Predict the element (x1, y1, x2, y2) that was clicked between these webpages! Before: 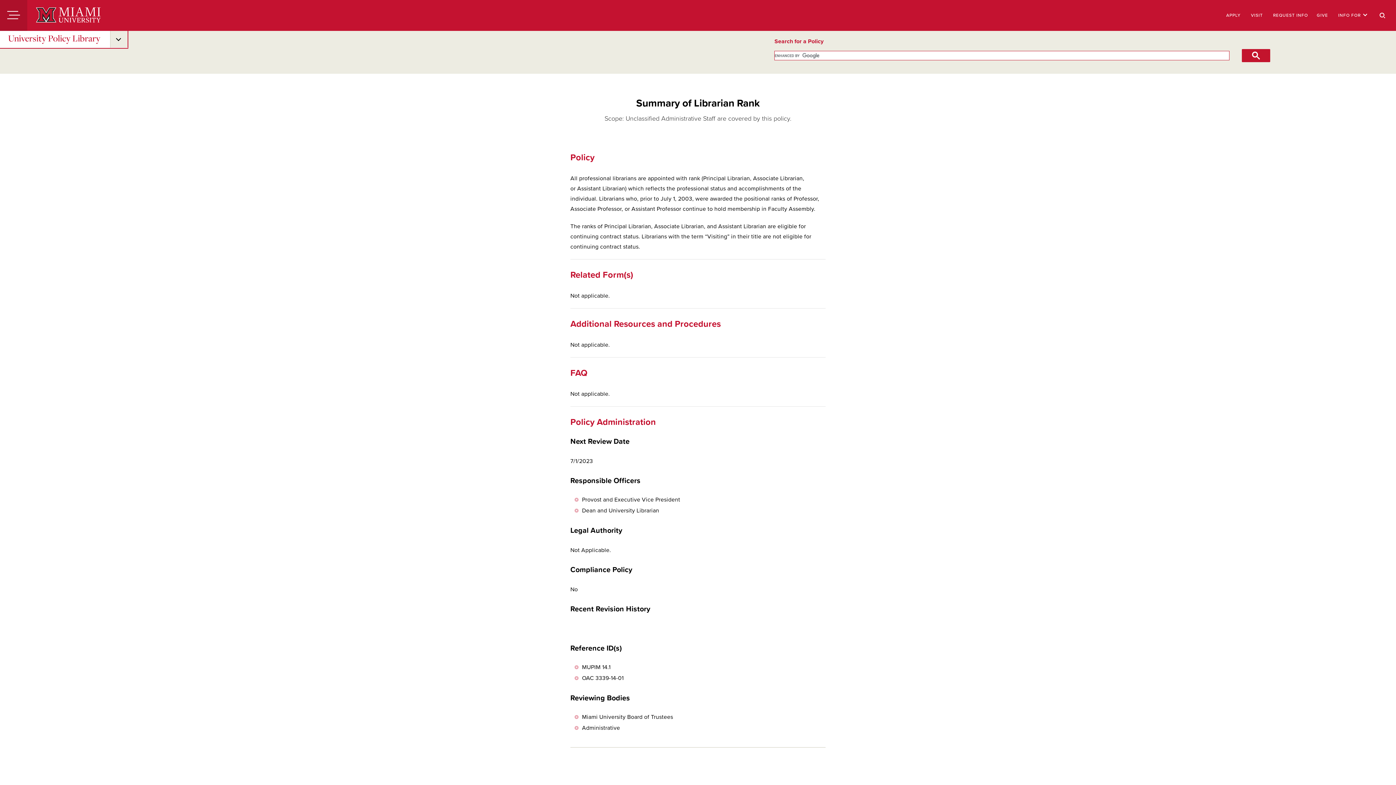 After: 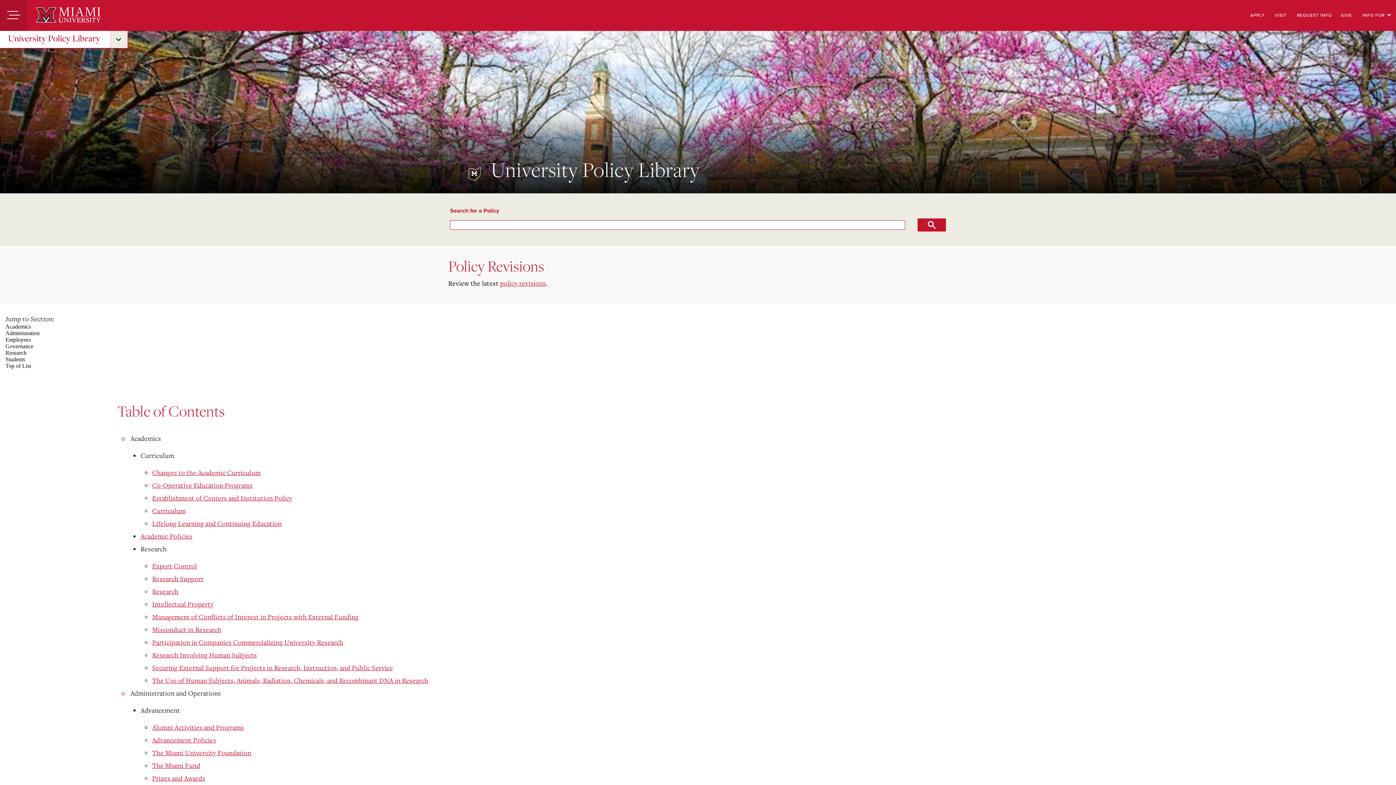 Action: label: University Policy Library bbox: (0, 30, 110, 46)